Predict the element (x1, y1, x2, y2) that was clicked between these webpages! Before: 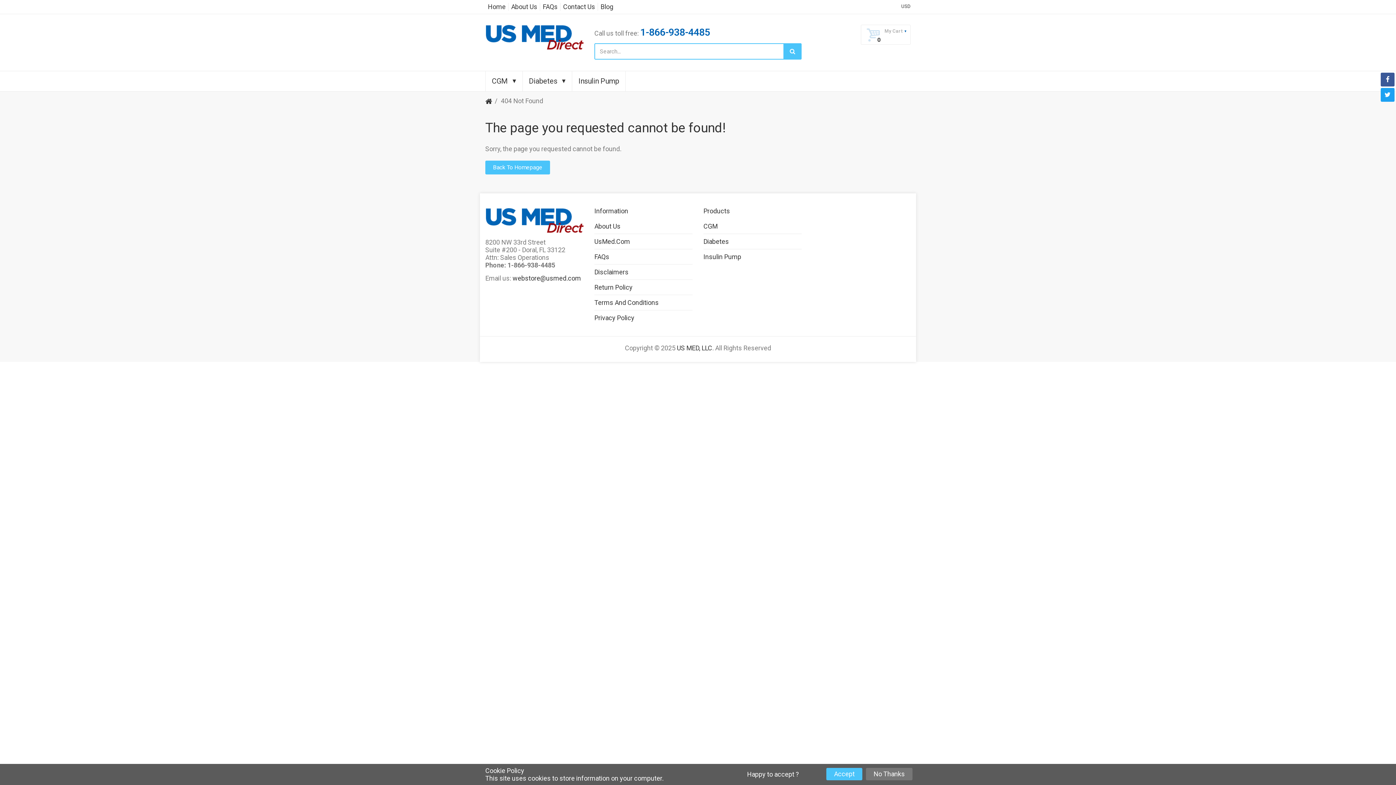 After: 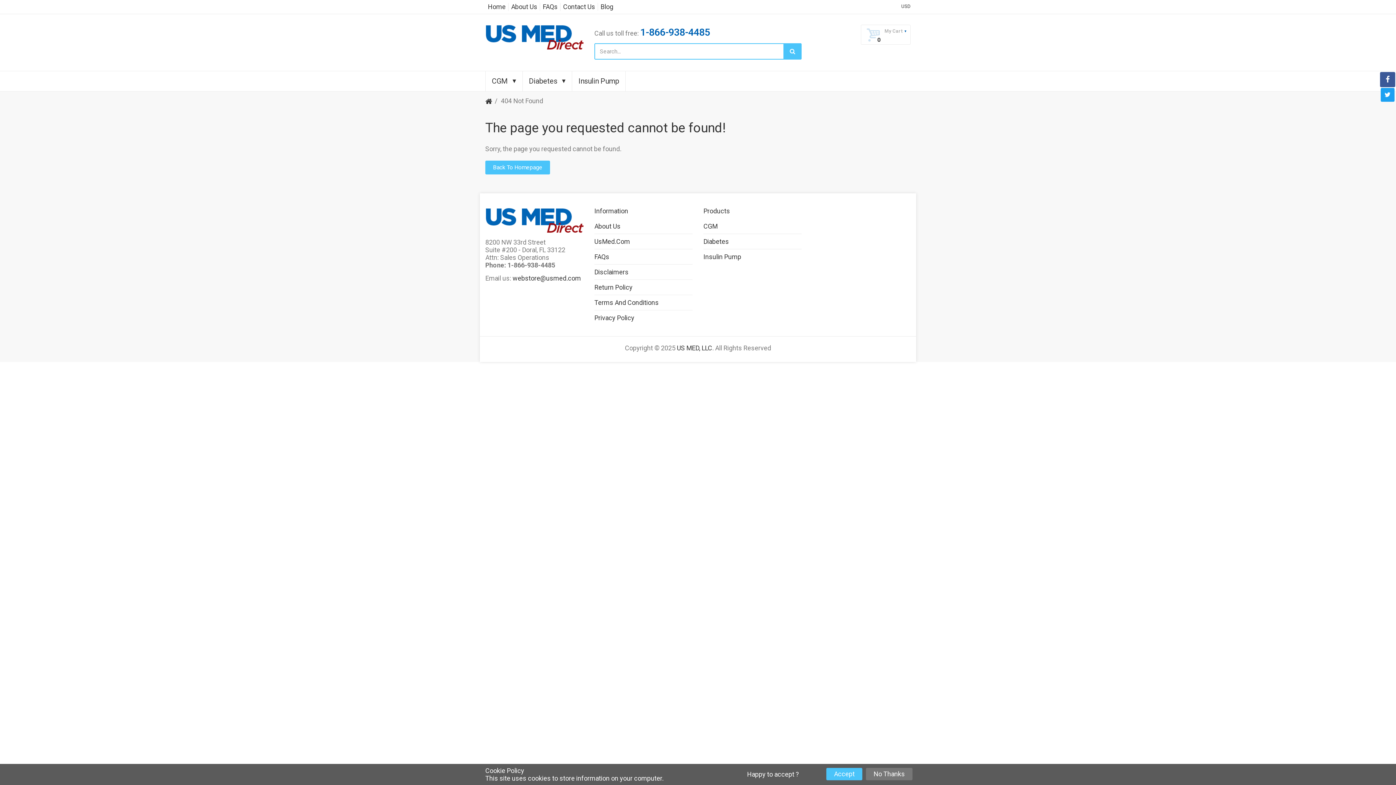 Action: bbox: (1381, 72, 1394, 86)